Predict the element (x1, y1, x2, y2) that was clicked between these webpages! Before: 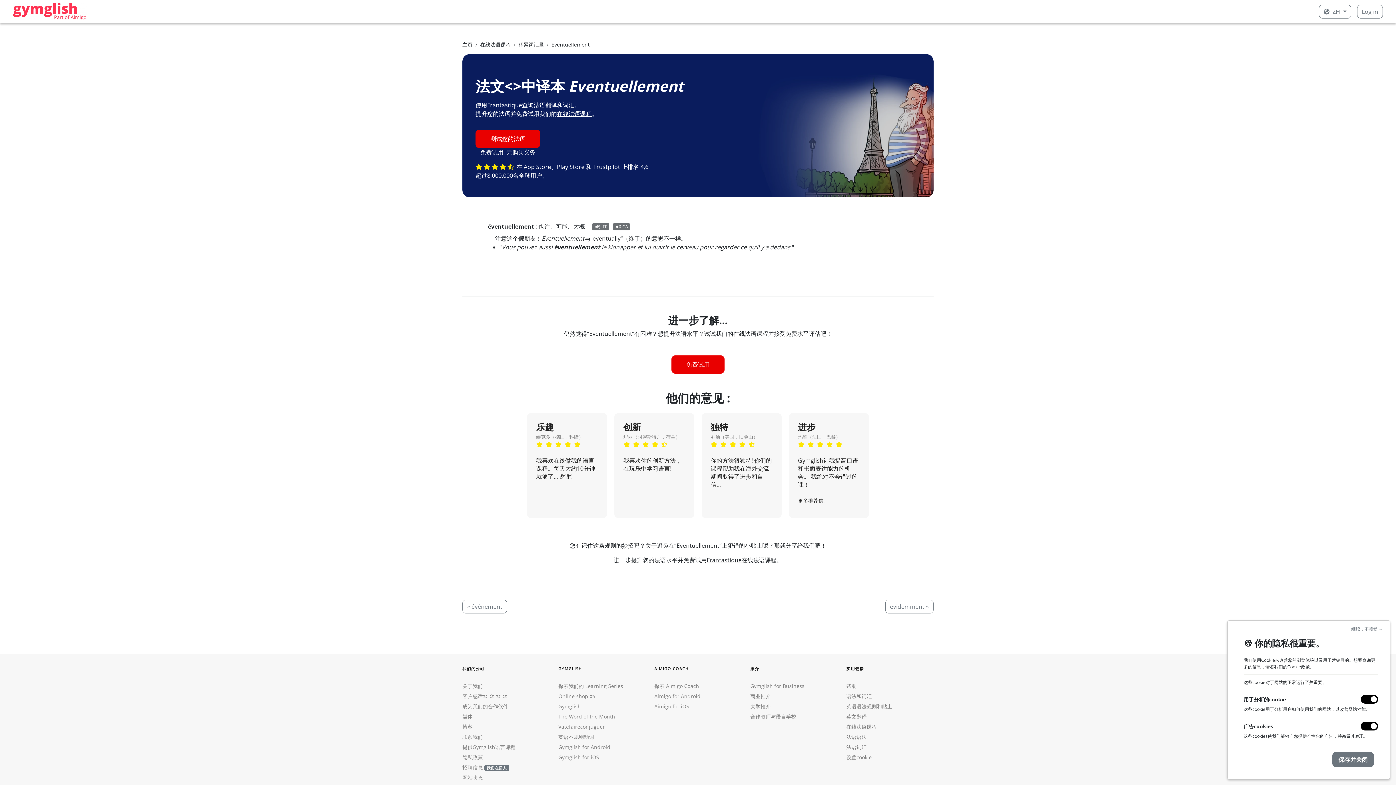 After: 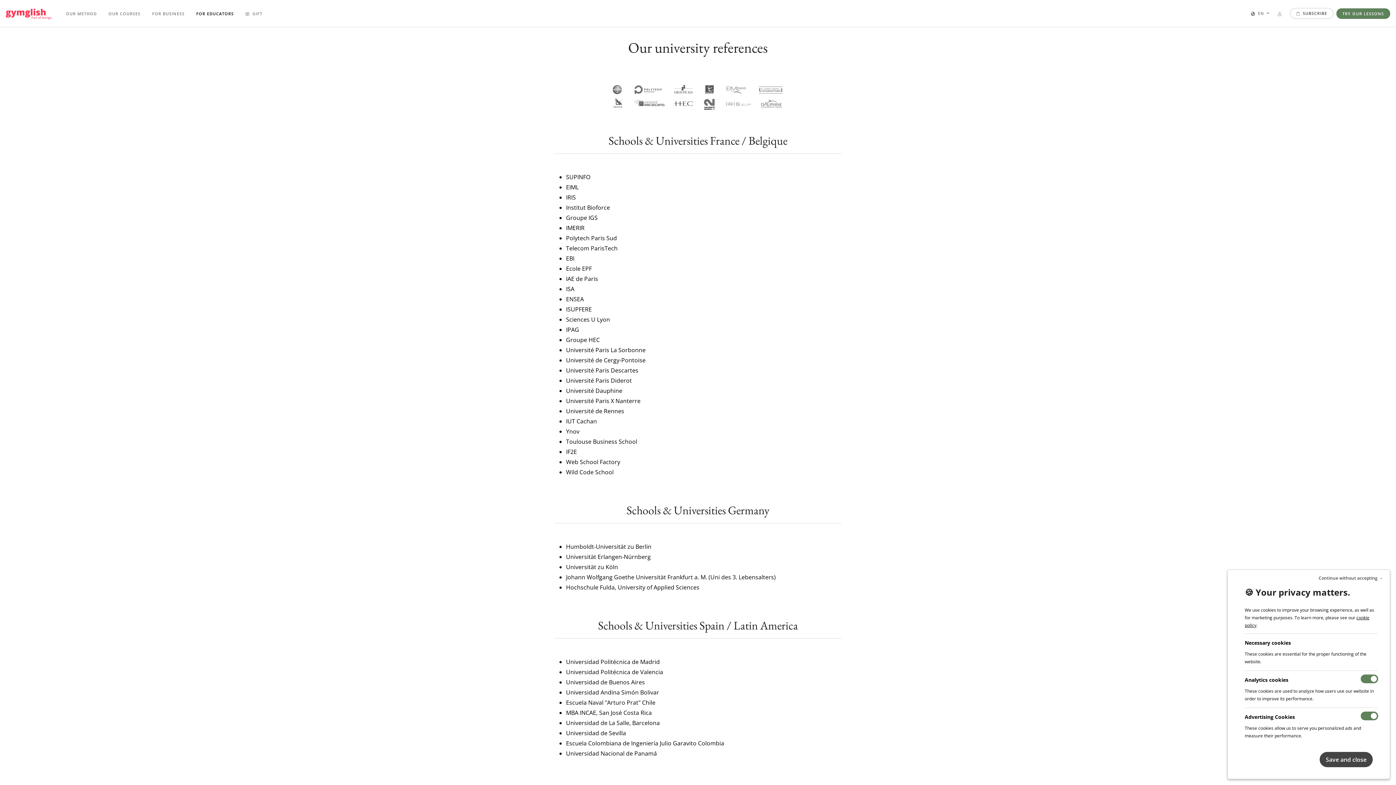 Action: bbox: (750, 703, 770, 710) label: 大学推介